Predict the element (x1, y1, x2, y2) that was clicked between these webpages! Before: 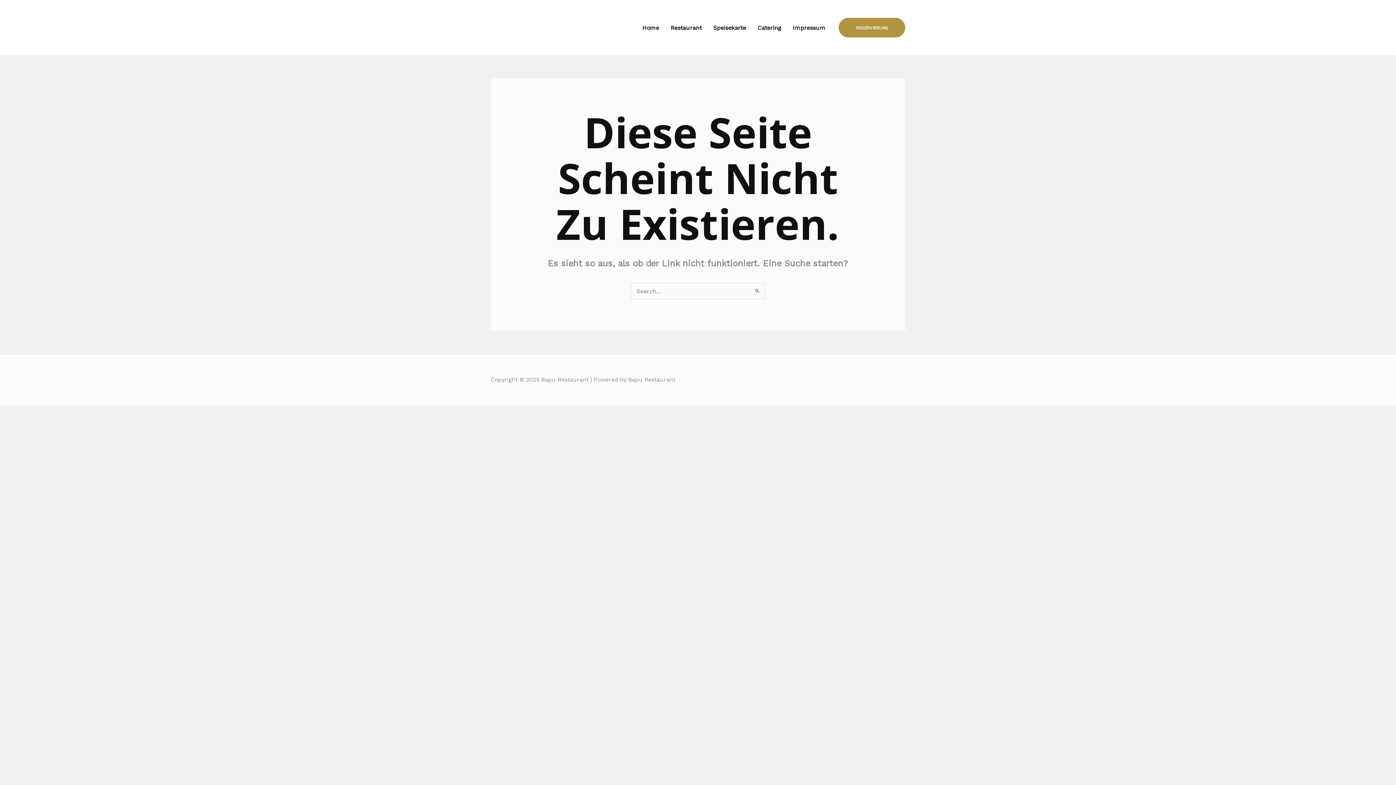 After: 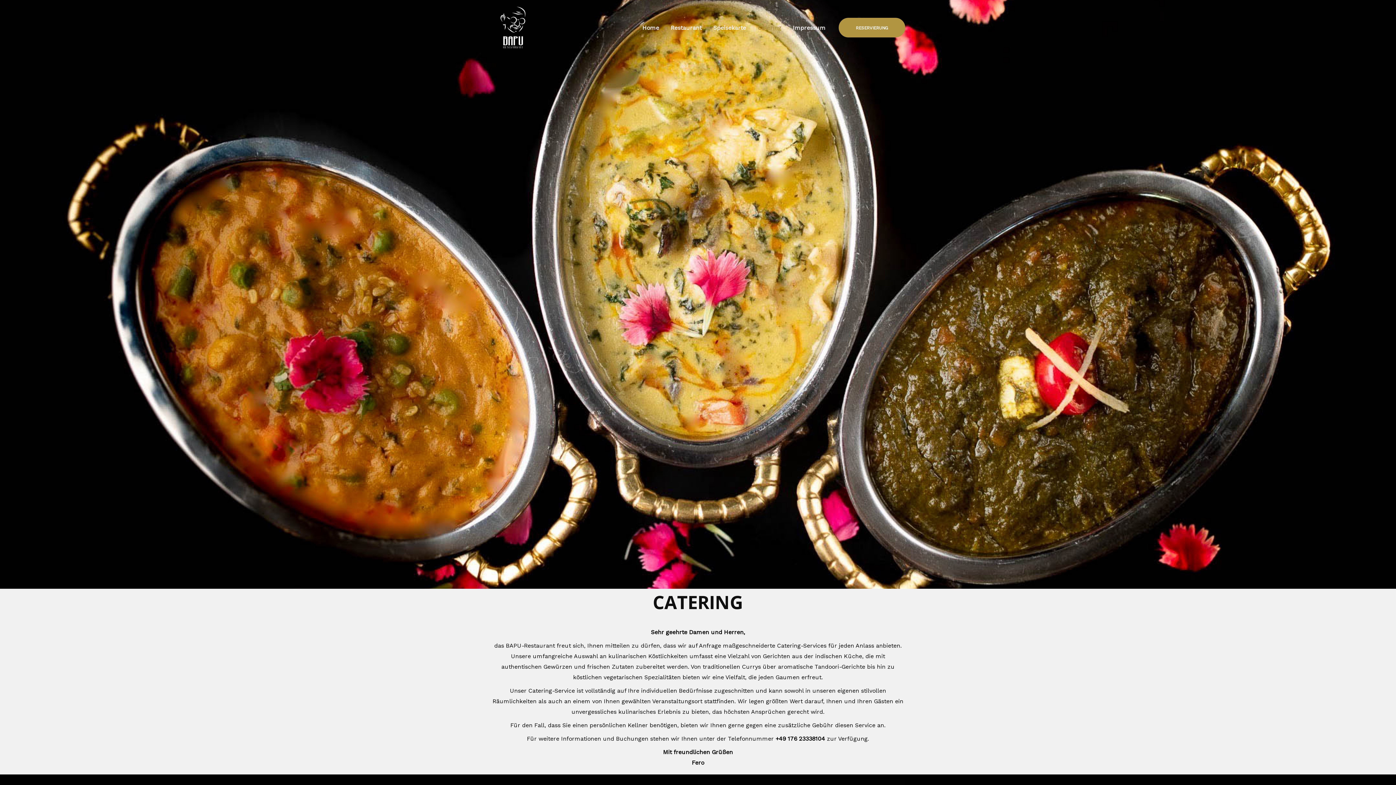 Action: label: Catering bbox: (752, 17, 787, 37)